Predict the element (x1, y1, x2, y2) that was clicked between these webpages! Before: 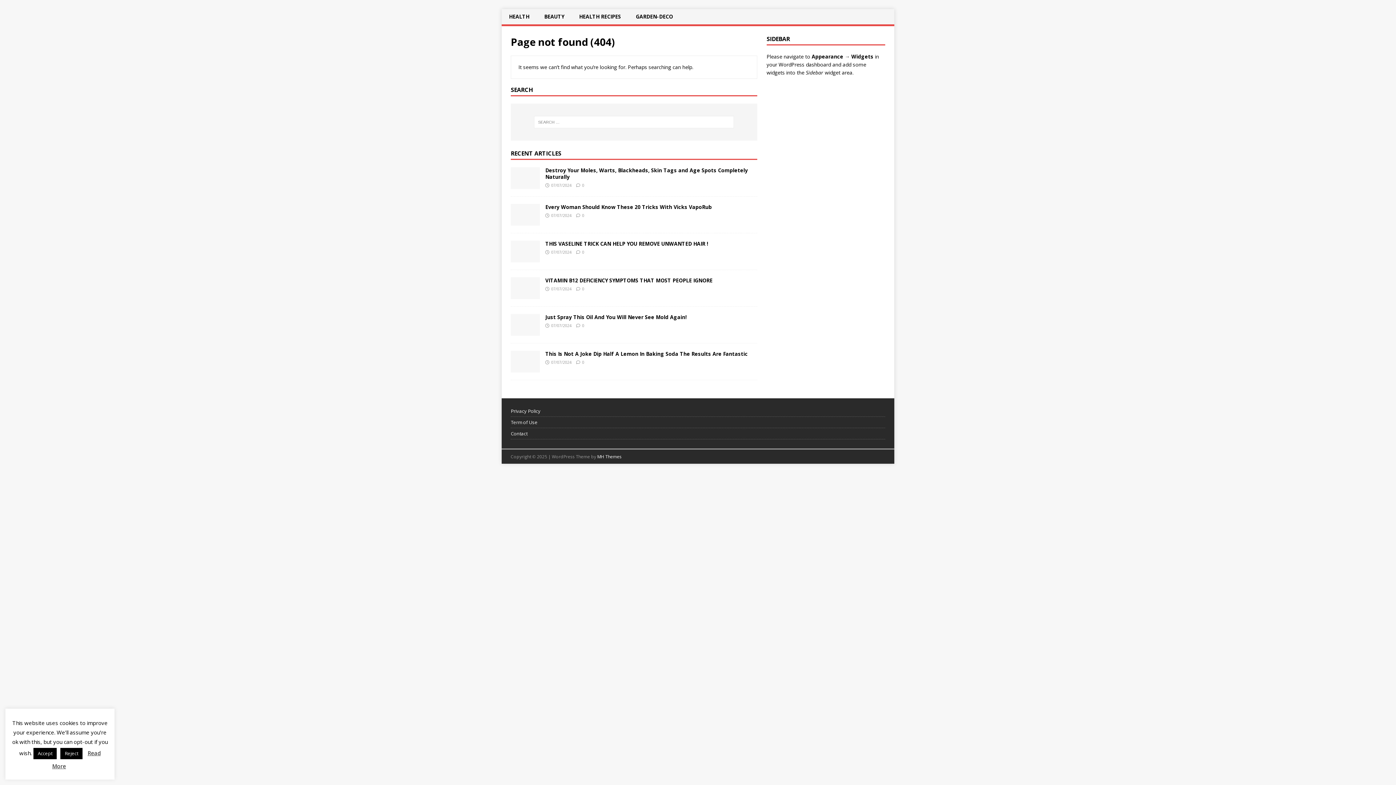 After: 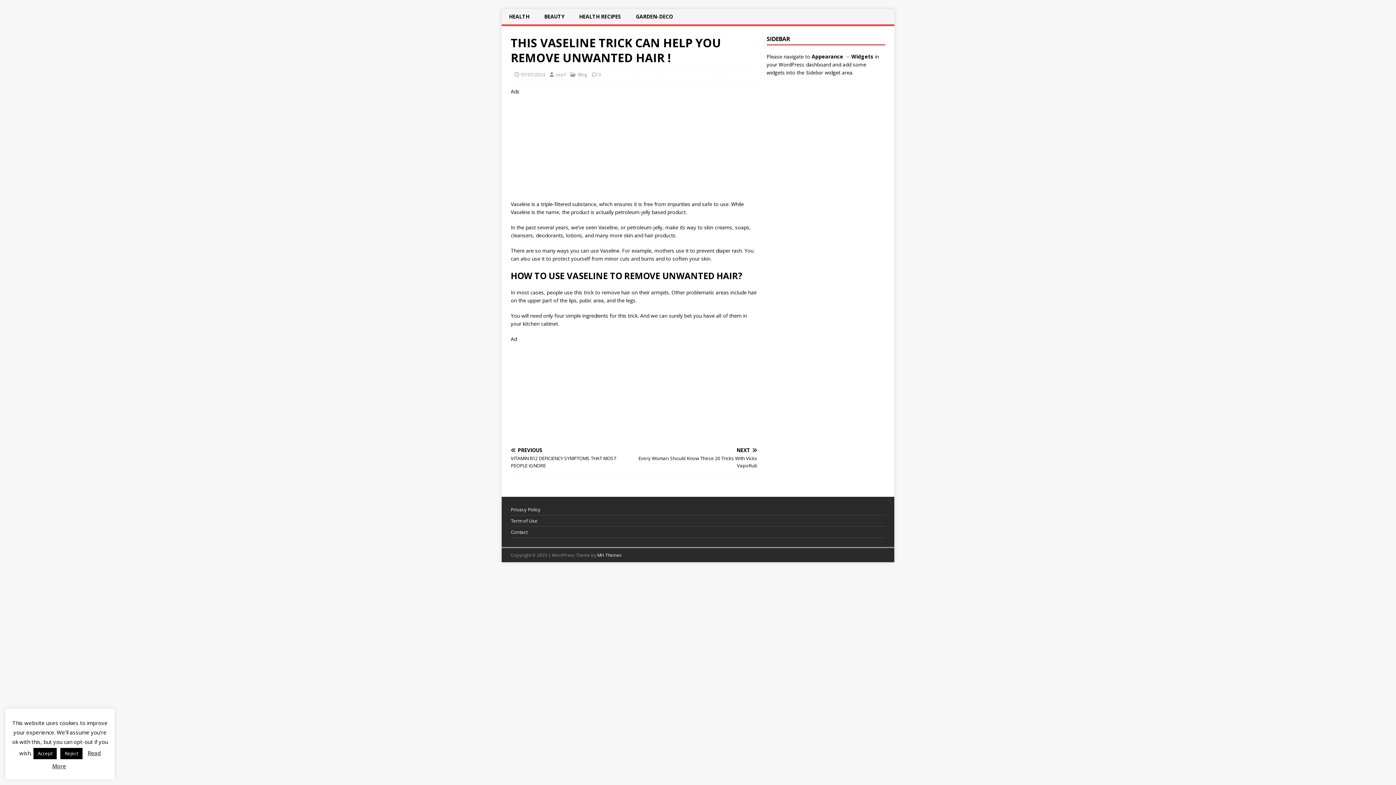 Action: bbox: (582, 249, 584, 254) label: 0